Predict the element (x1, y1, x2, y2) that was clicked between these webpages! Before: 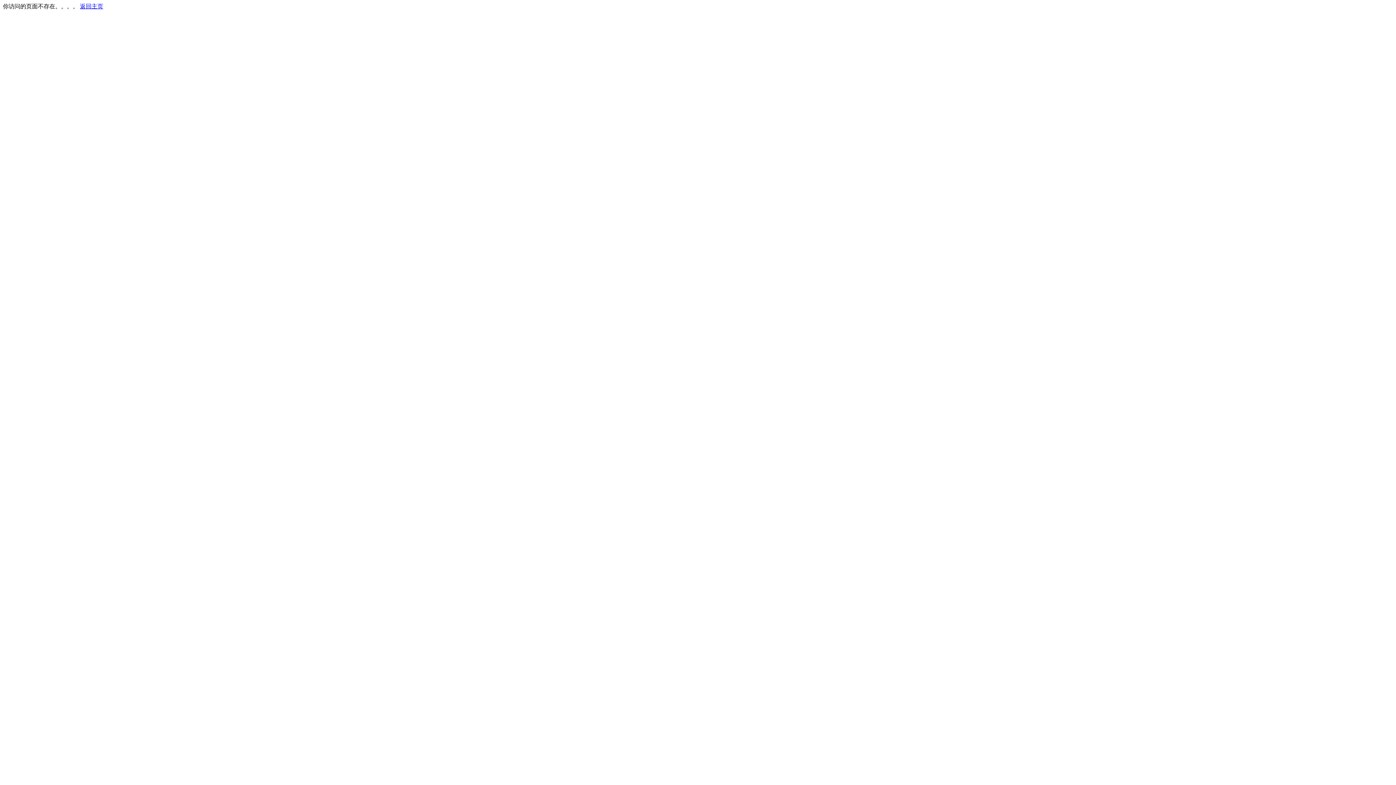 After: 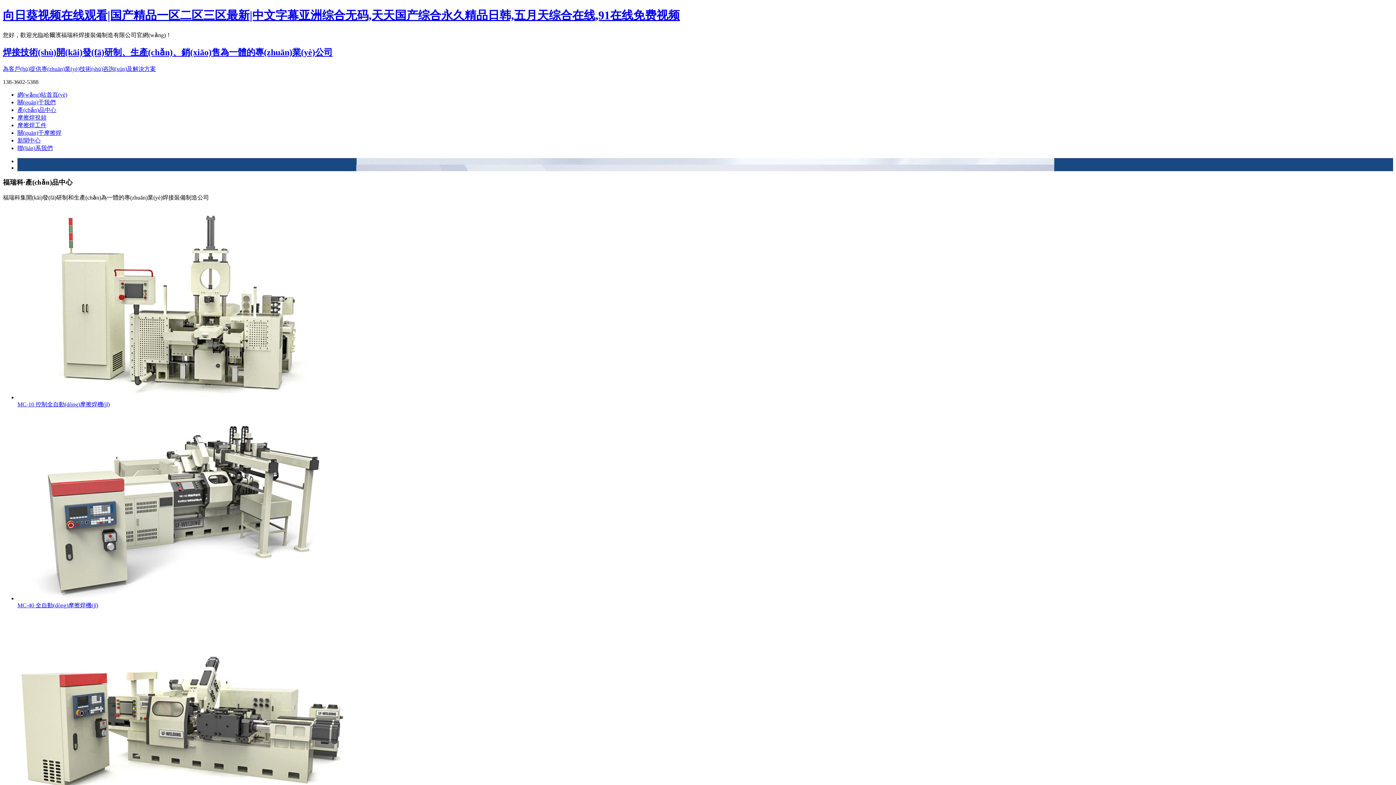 Action: bbox: (80, 3, 103, 9) label: 返回主页